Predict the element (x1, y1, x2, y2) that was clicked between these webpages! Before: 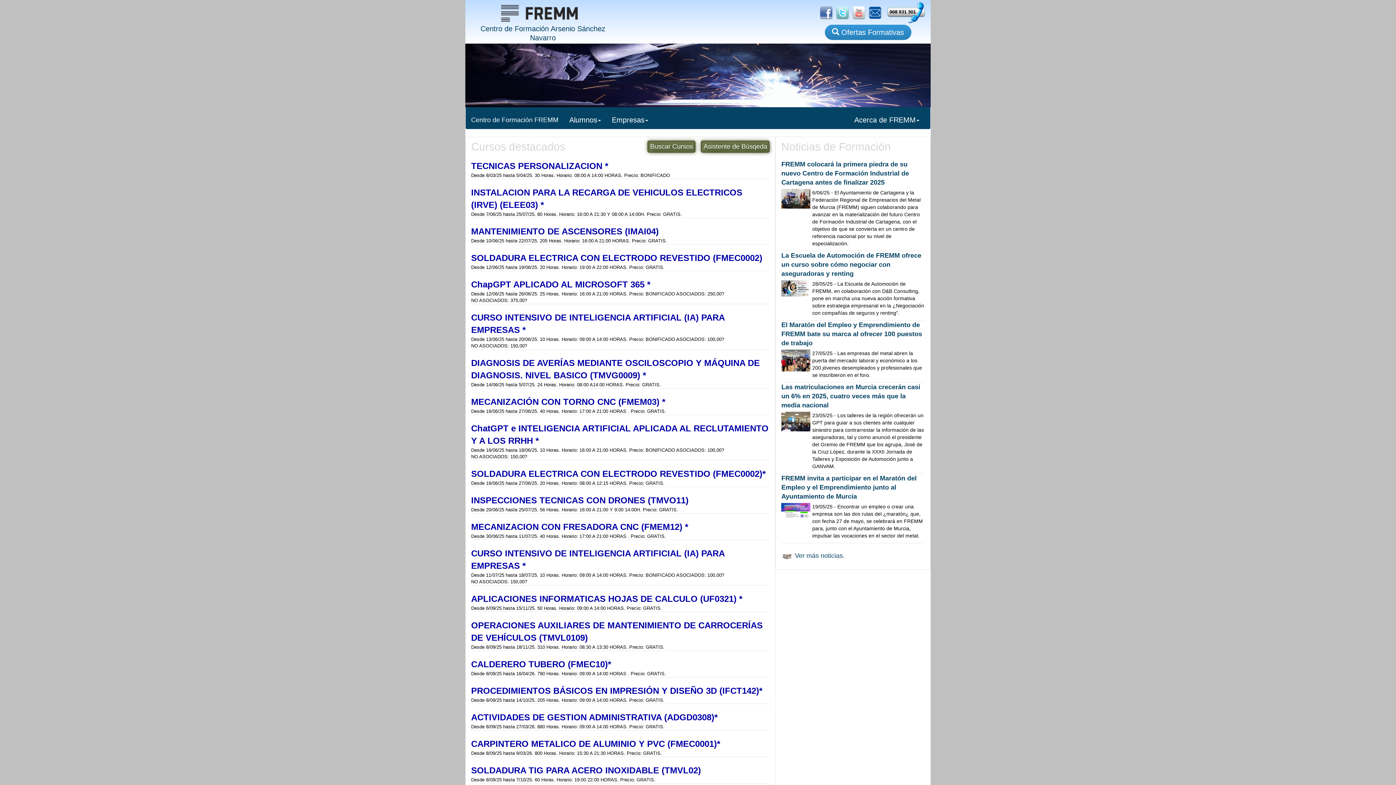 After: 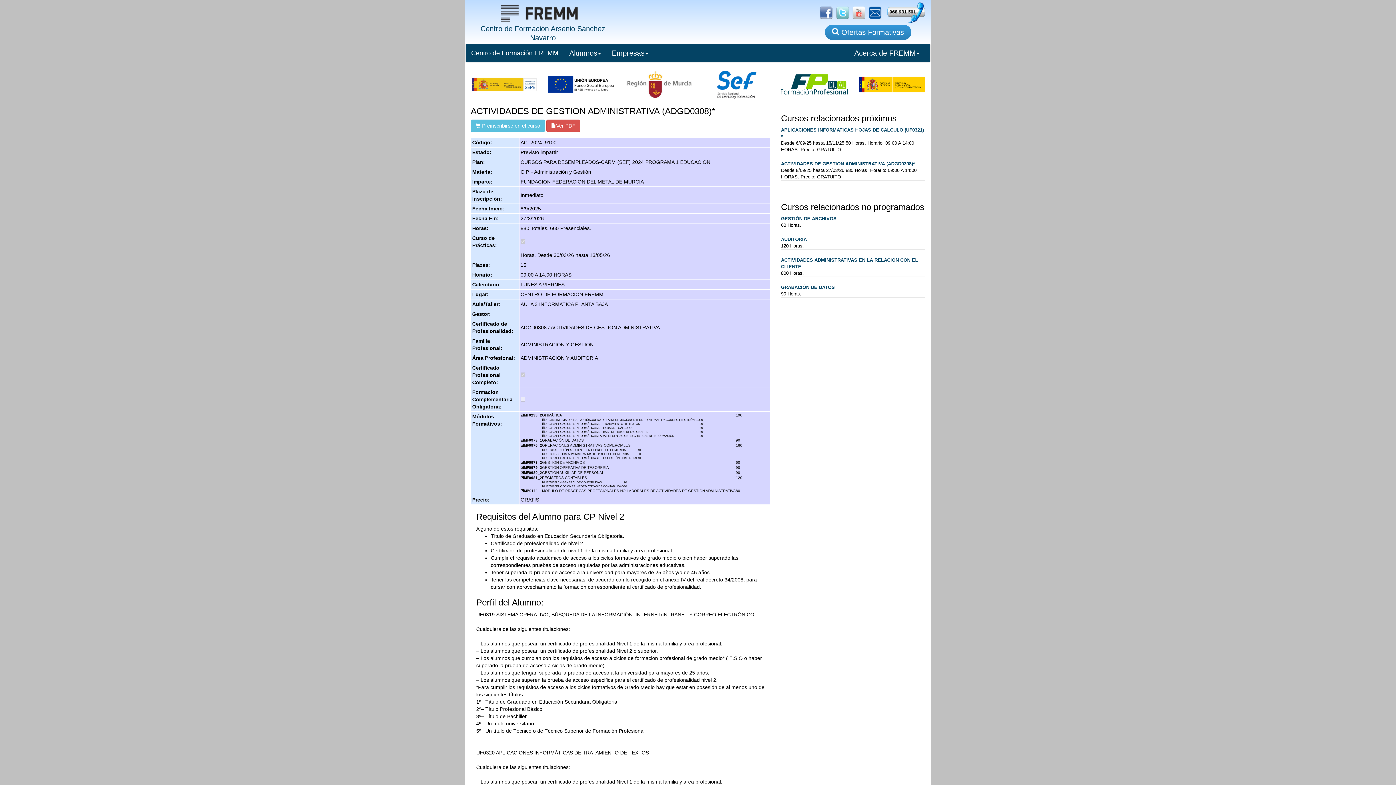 Action: bbox: (471, 711, 717, 724) label: ACTIVIDADES DE GESTION ADMINISTRATIVA (ADGD0308)*